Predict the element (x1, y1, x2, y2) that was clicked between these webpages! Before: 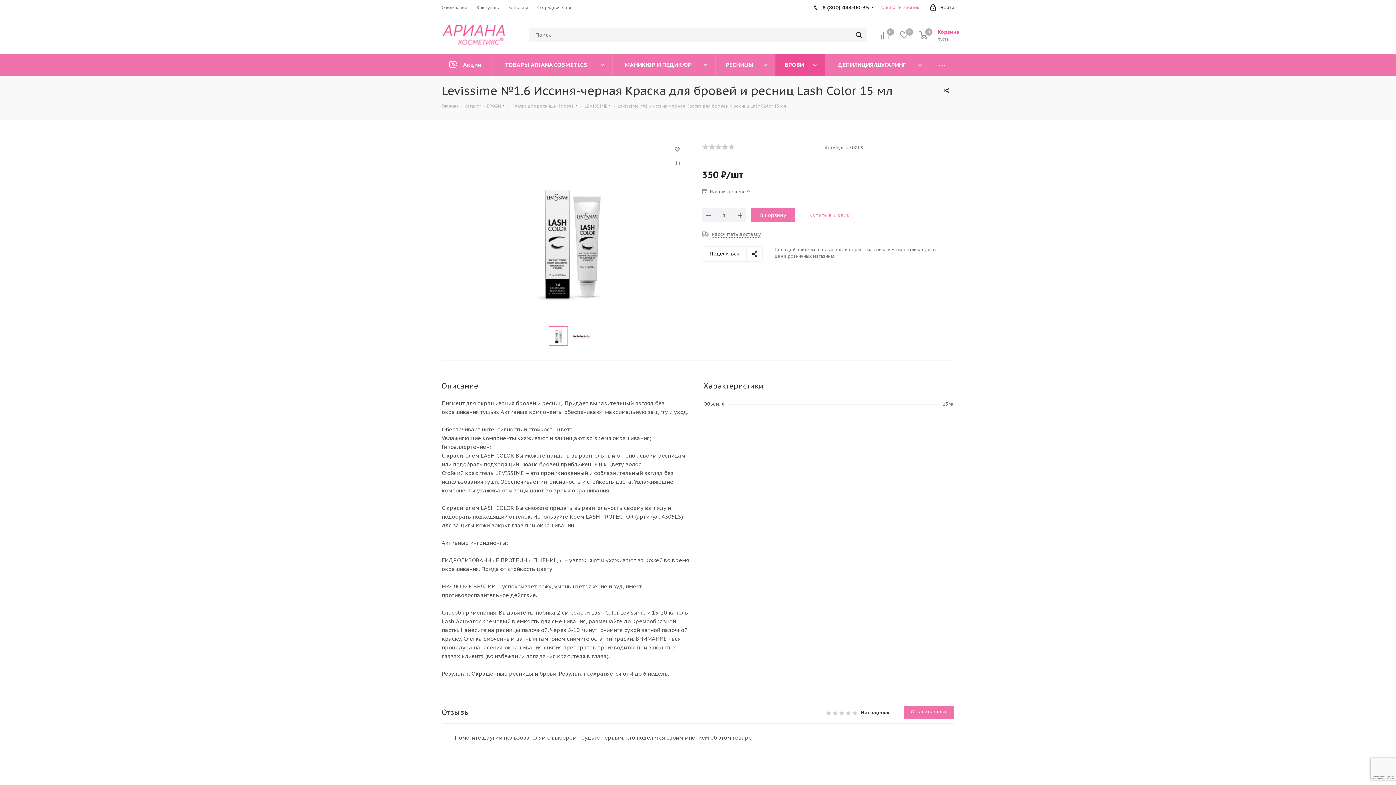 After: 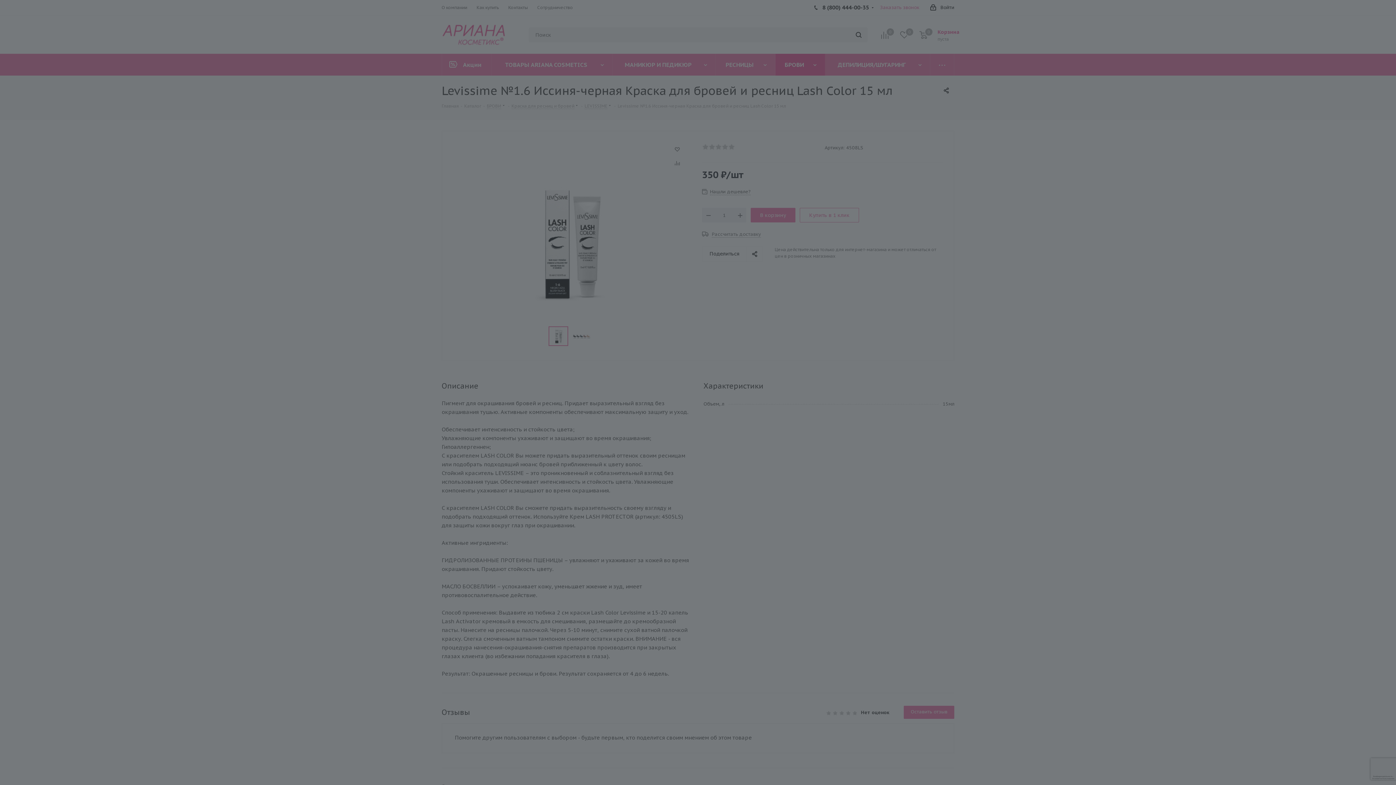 Action: label: Войти bbox: (930, 0, 954, 16)